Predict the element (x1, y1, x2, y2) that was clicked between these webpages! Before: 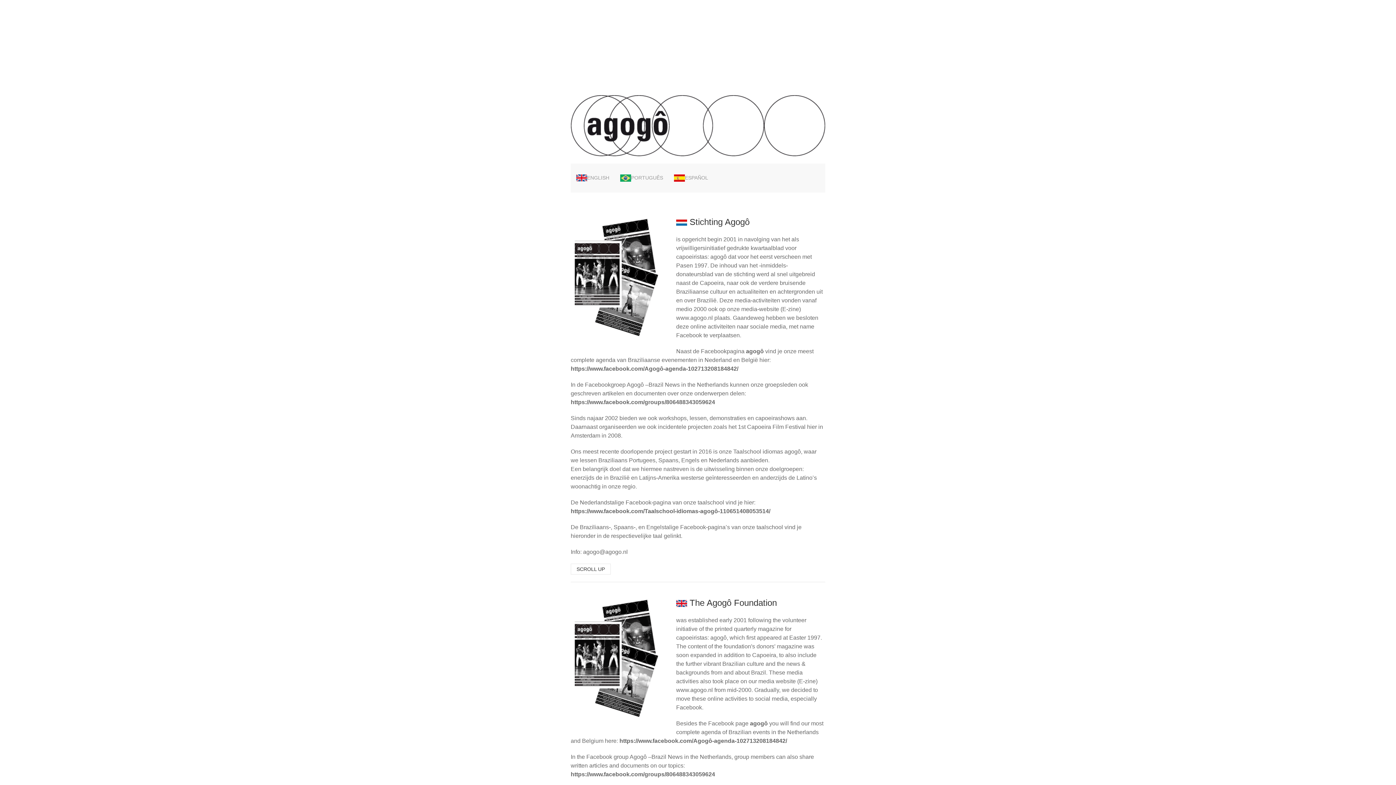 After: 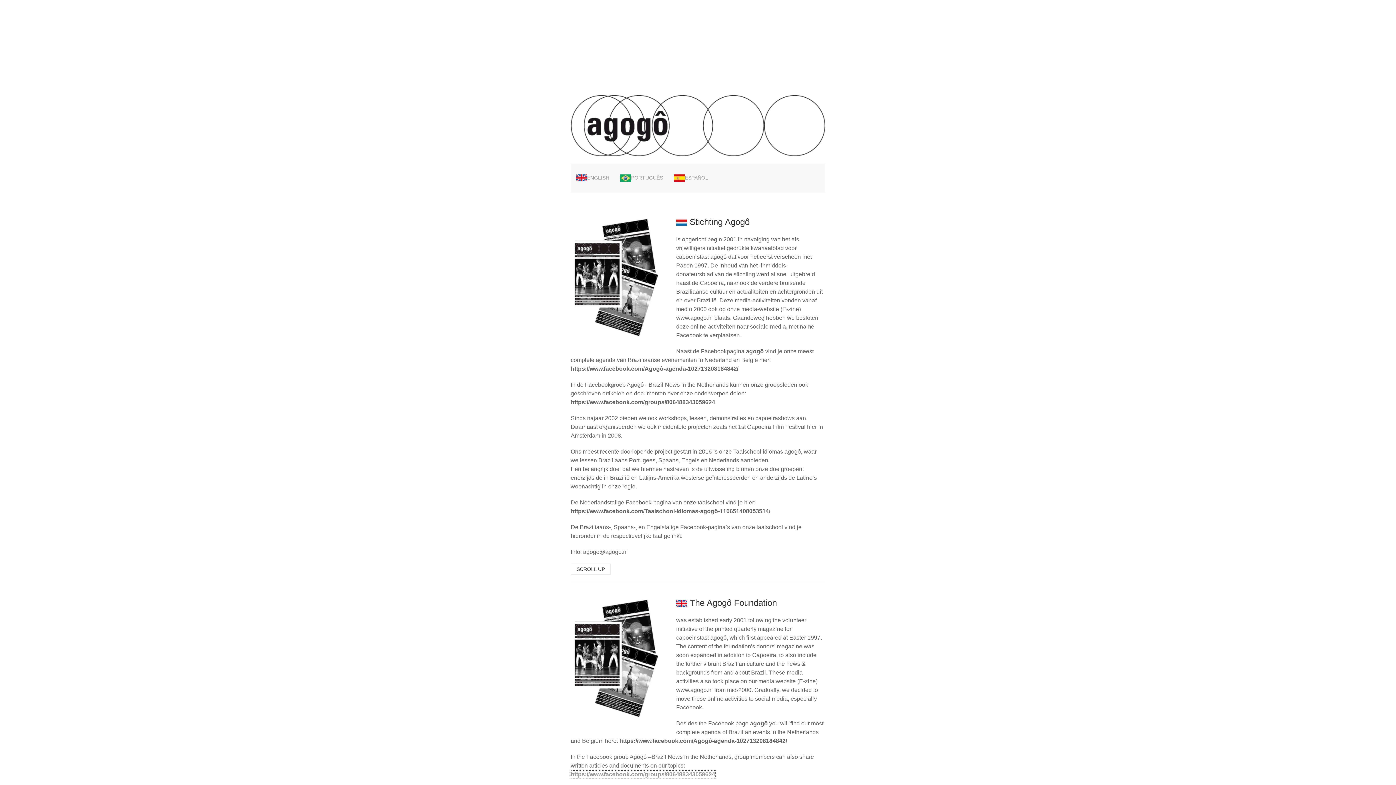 Action: bbox: (570, 771, 715, 777) label: https://www.facebook.com/groups/806488343059624